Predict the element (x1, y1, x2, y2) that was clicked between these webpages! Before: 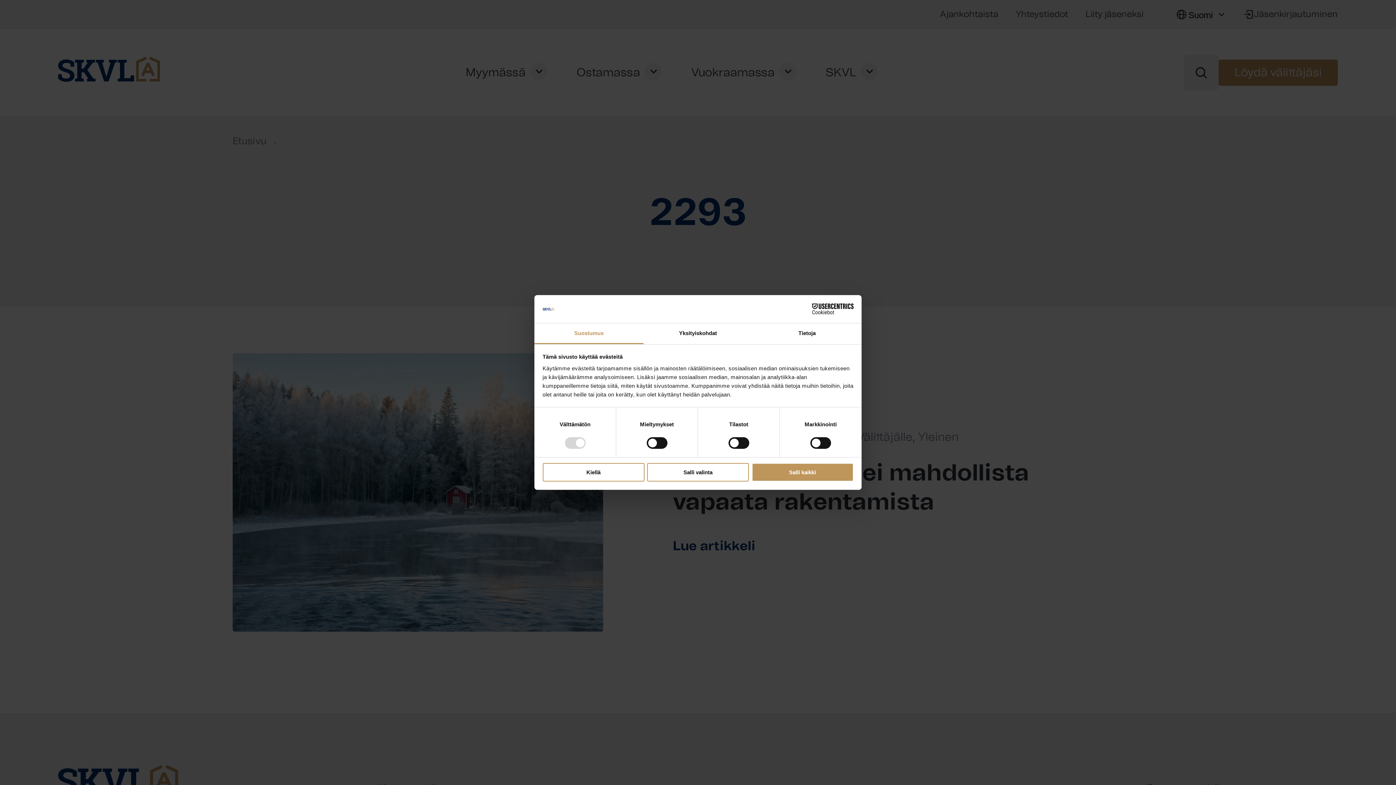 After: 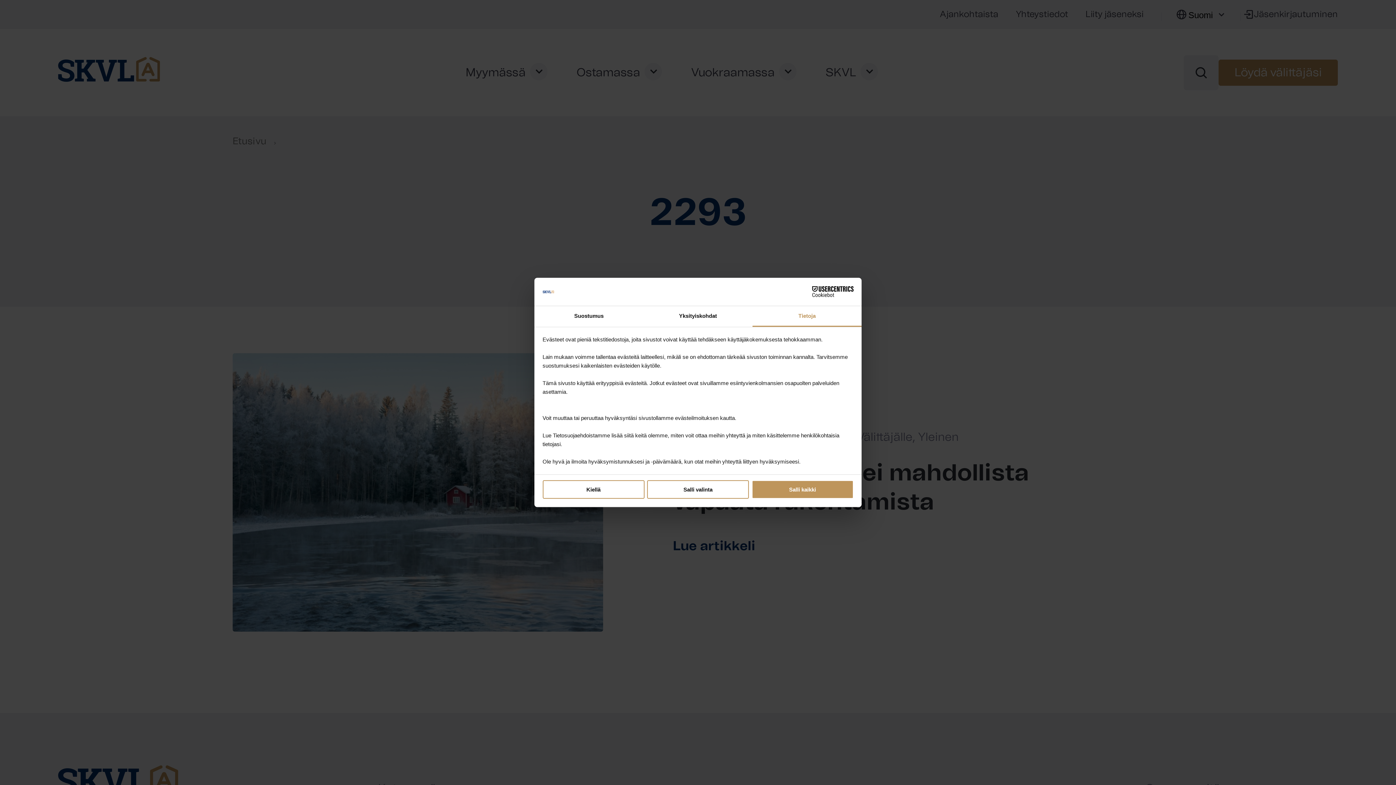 Action: bbox: (752, 323, 861, 344) label: Tietoja